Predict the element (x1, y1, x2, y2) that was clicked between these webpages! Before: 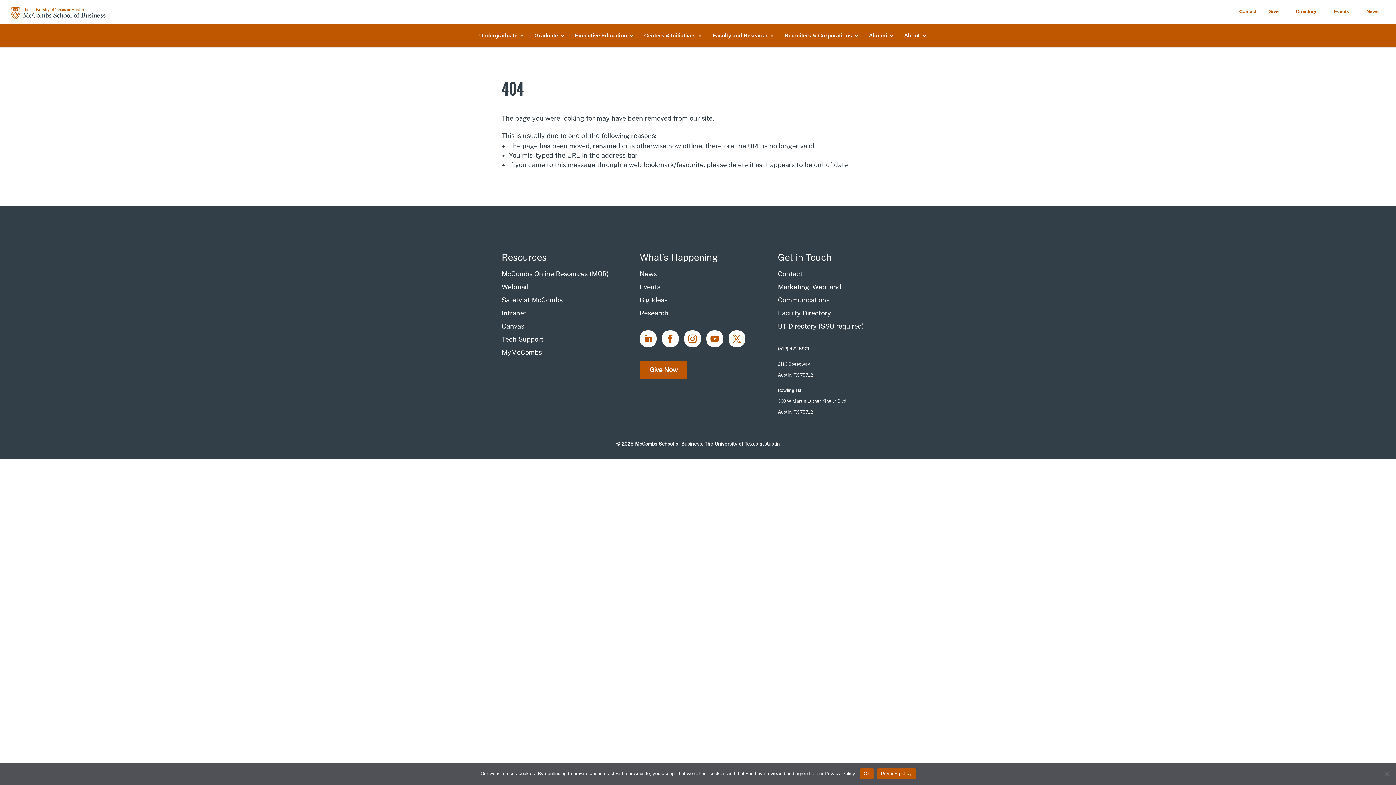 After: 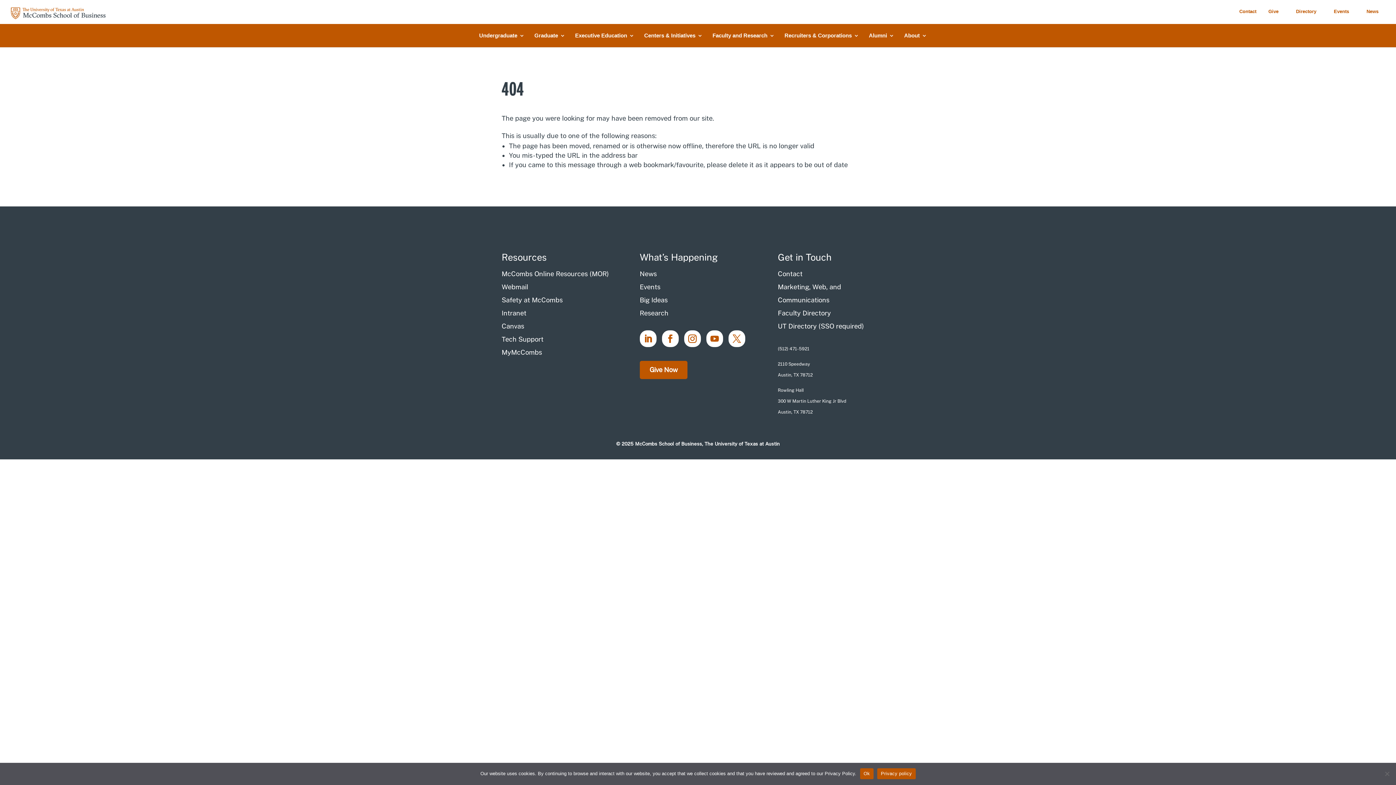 Action: label: Privacy policy bbox: (877, 768, 915, 779)